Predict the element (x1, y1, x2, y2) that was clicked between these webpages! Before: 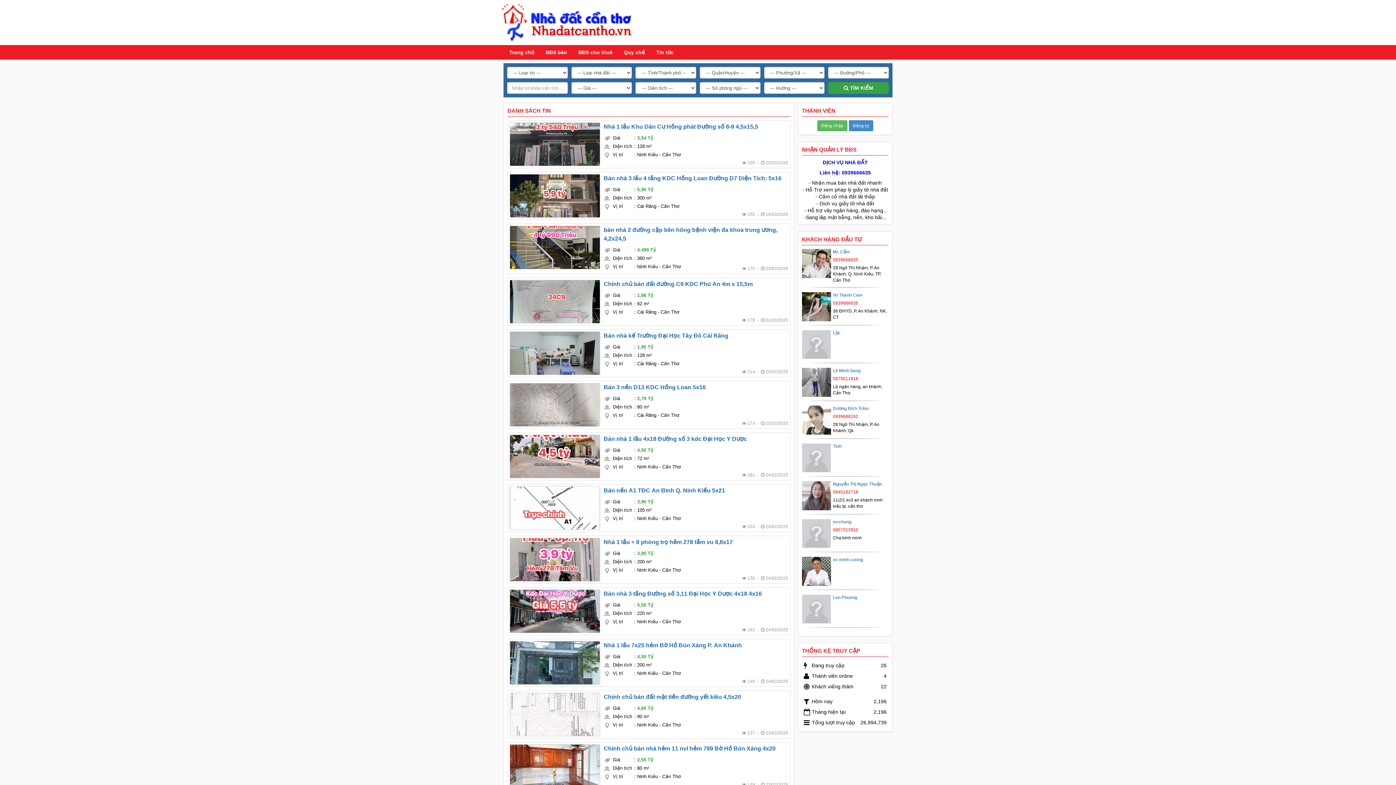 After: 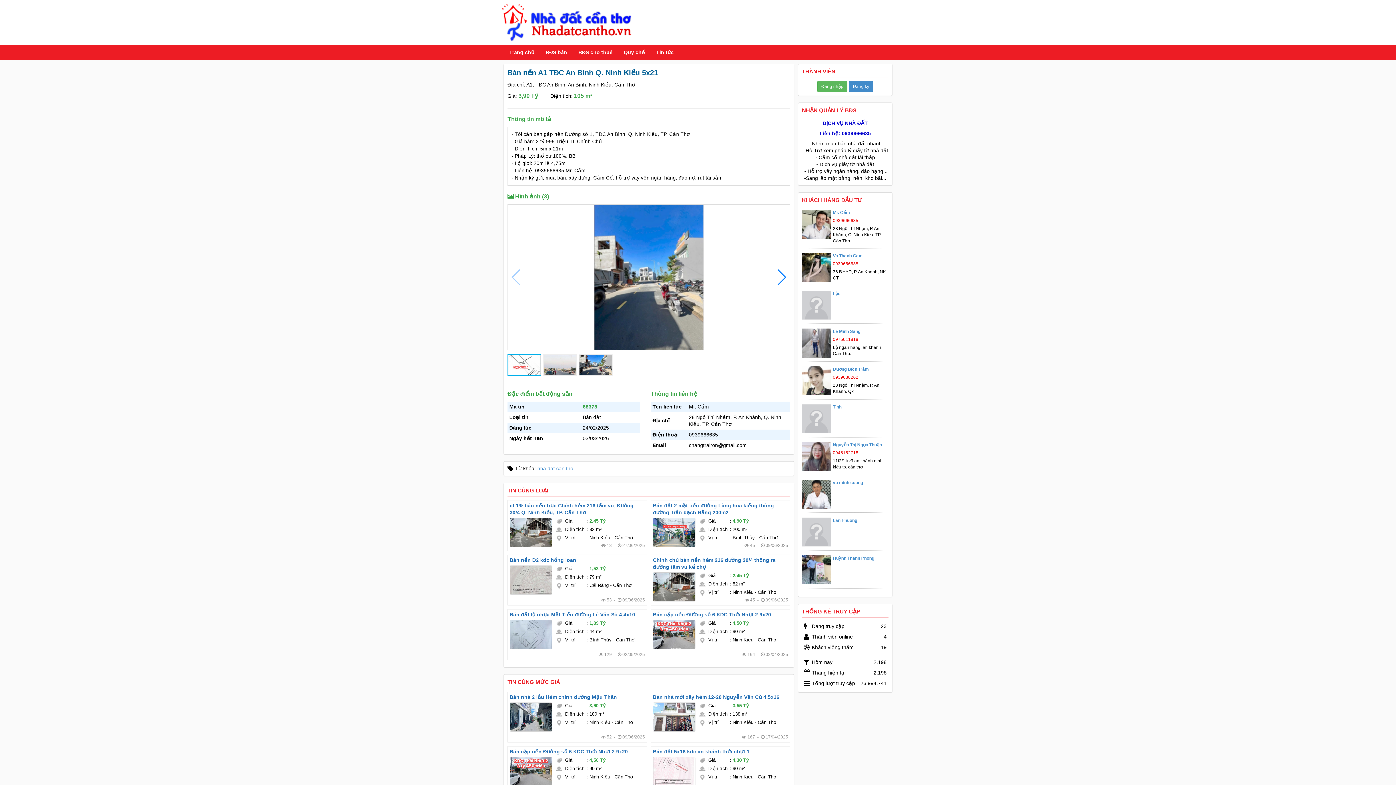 Action: bbox: (603, 486, 788, 495) label: Bán nền A1 TĐC An Bình Q. Ninh Kiều 5x21